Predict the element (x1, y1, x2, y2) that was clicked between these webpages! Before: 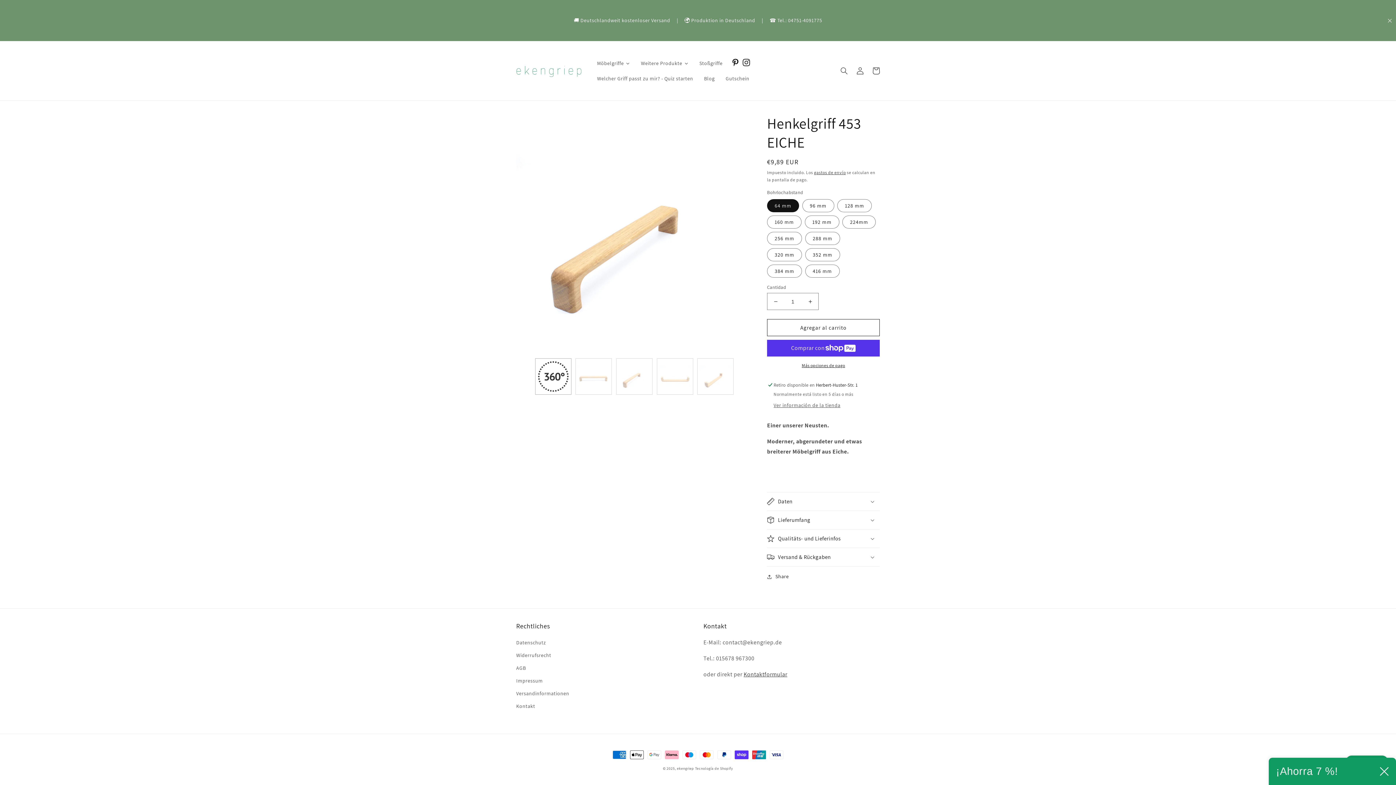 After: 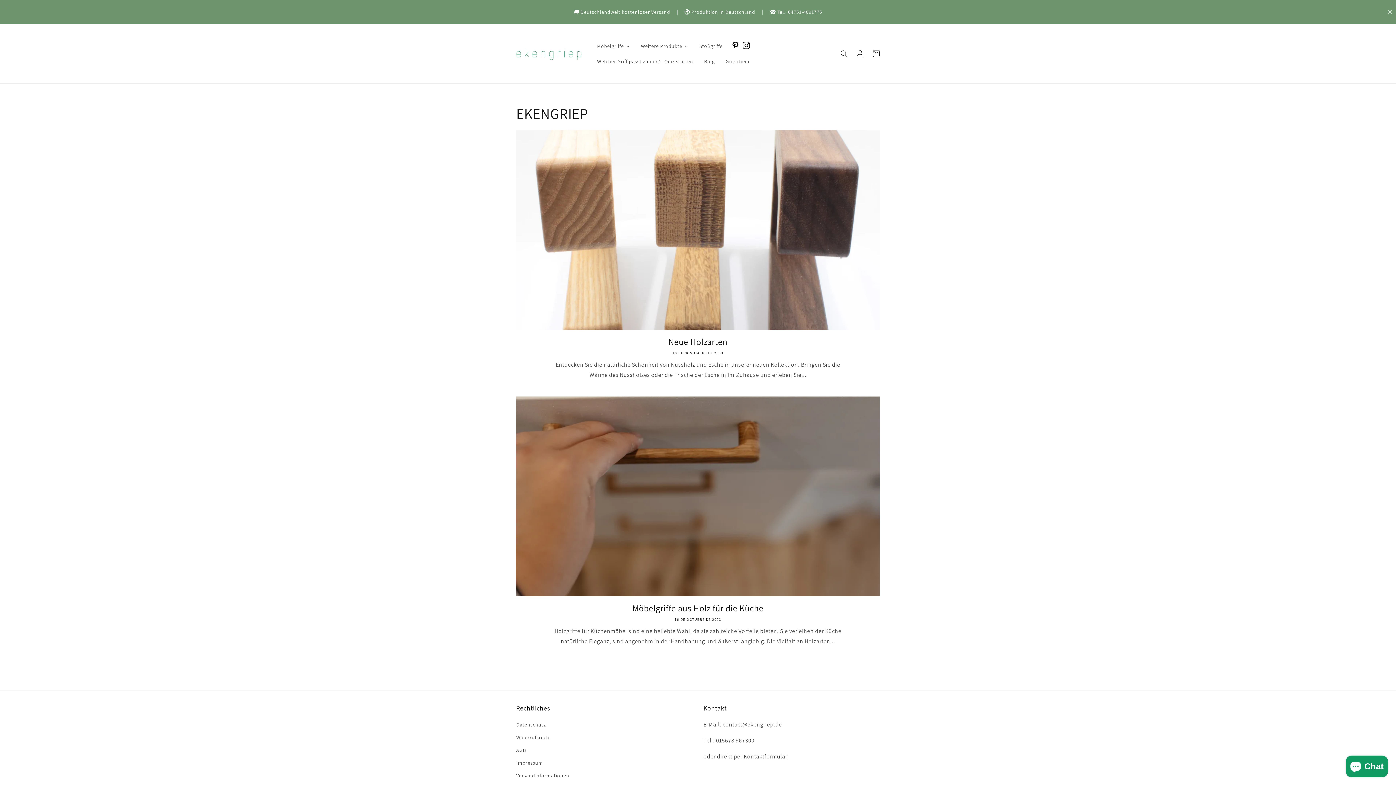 Action: bbox: (698, 70, 720, 86) label: Blog